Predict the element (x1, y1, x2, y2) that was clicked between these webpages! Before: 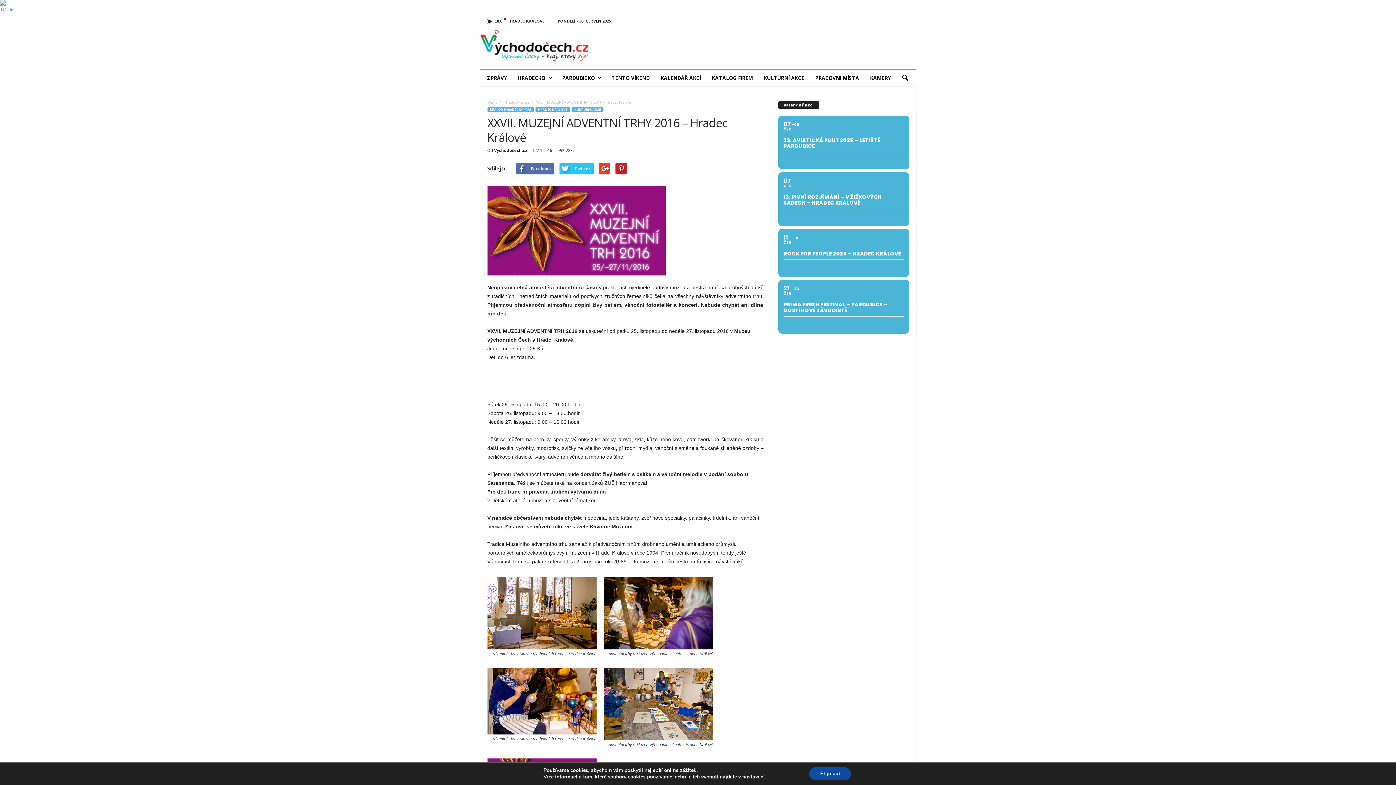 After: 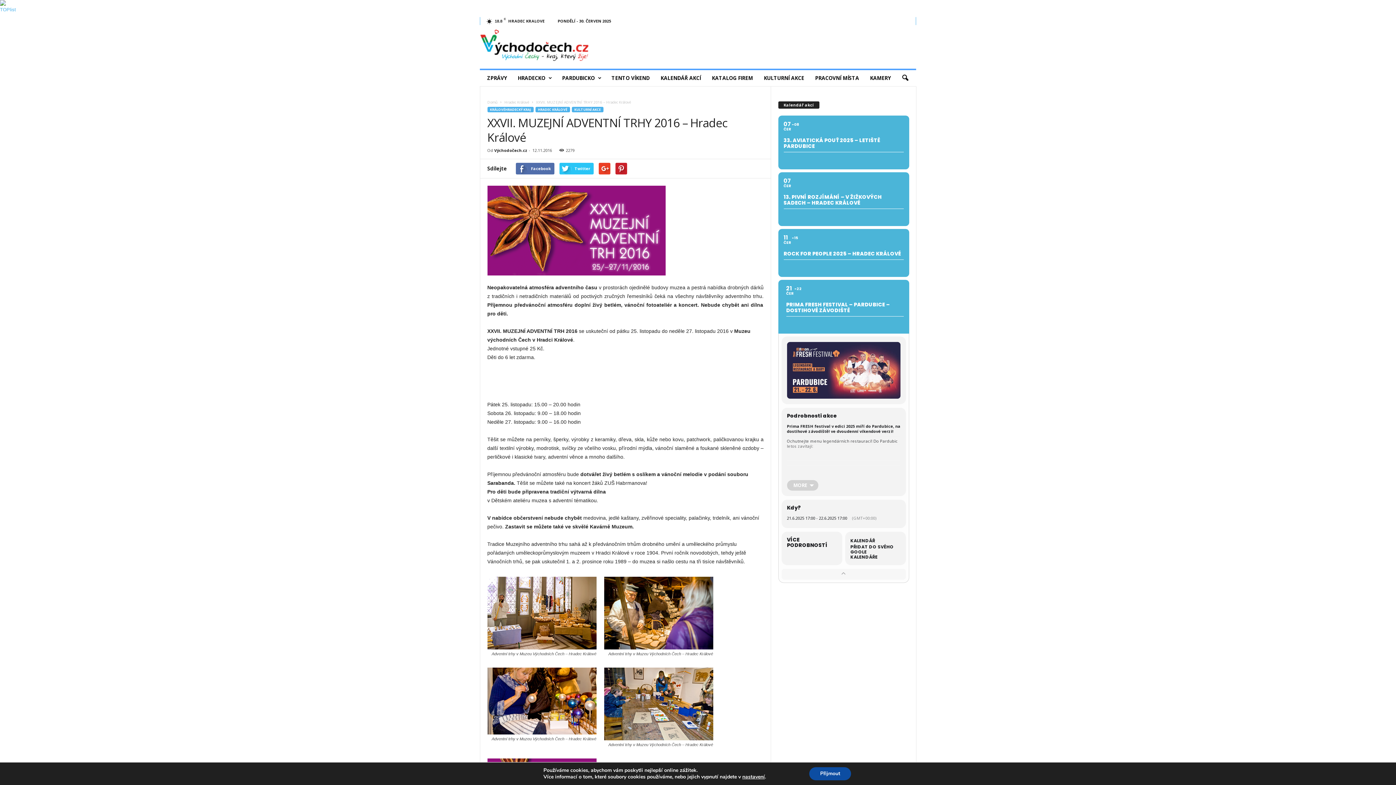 Action: label: 21
ČER
22
PRIMA FRESH FESTIVAL – PARDUBICE – DOSTIHOVÉ ZÁVODIŠTĚ bbox: (778, 279, 909, 333)